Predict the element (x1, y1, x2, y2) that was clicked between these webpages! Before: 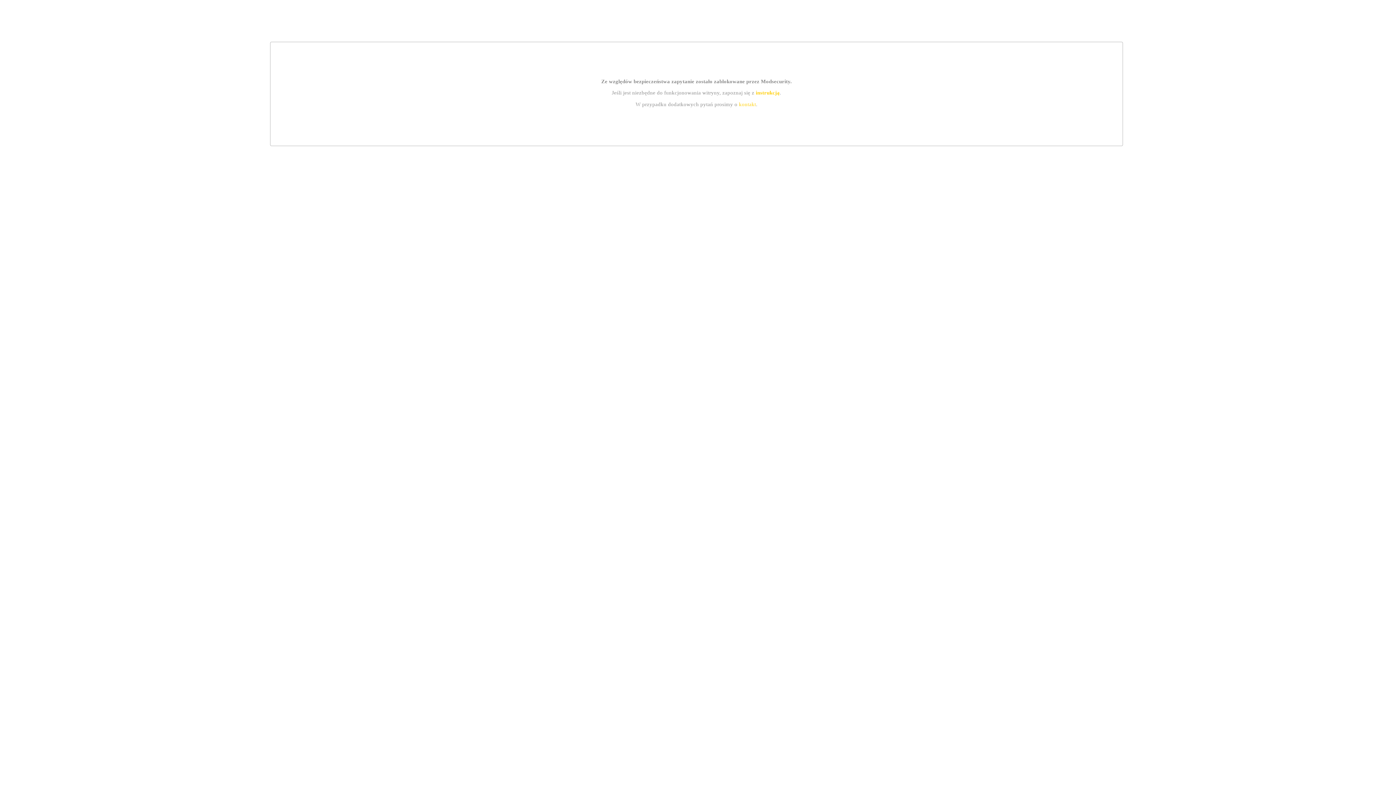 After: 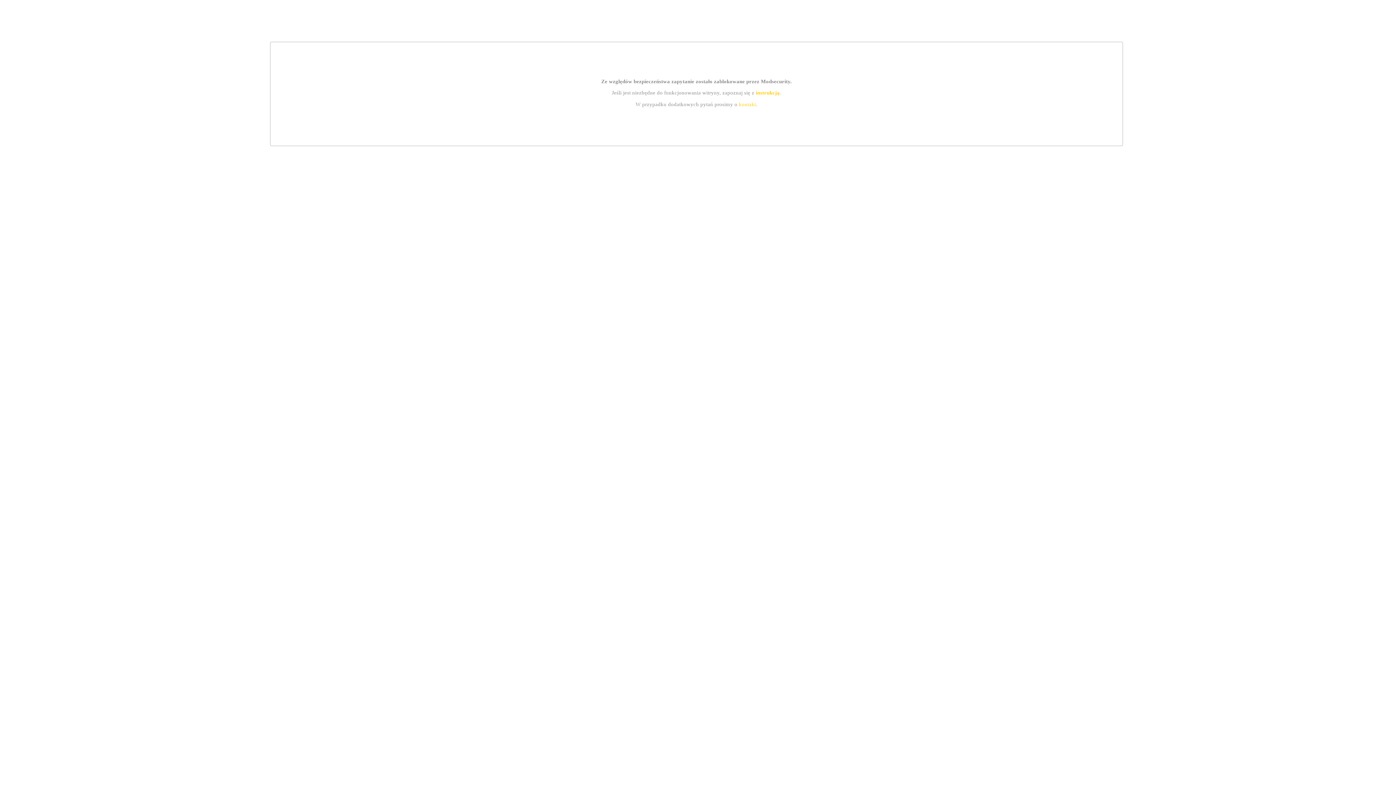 Action: bbox: (739, 101, 756, 107) label: kontakt